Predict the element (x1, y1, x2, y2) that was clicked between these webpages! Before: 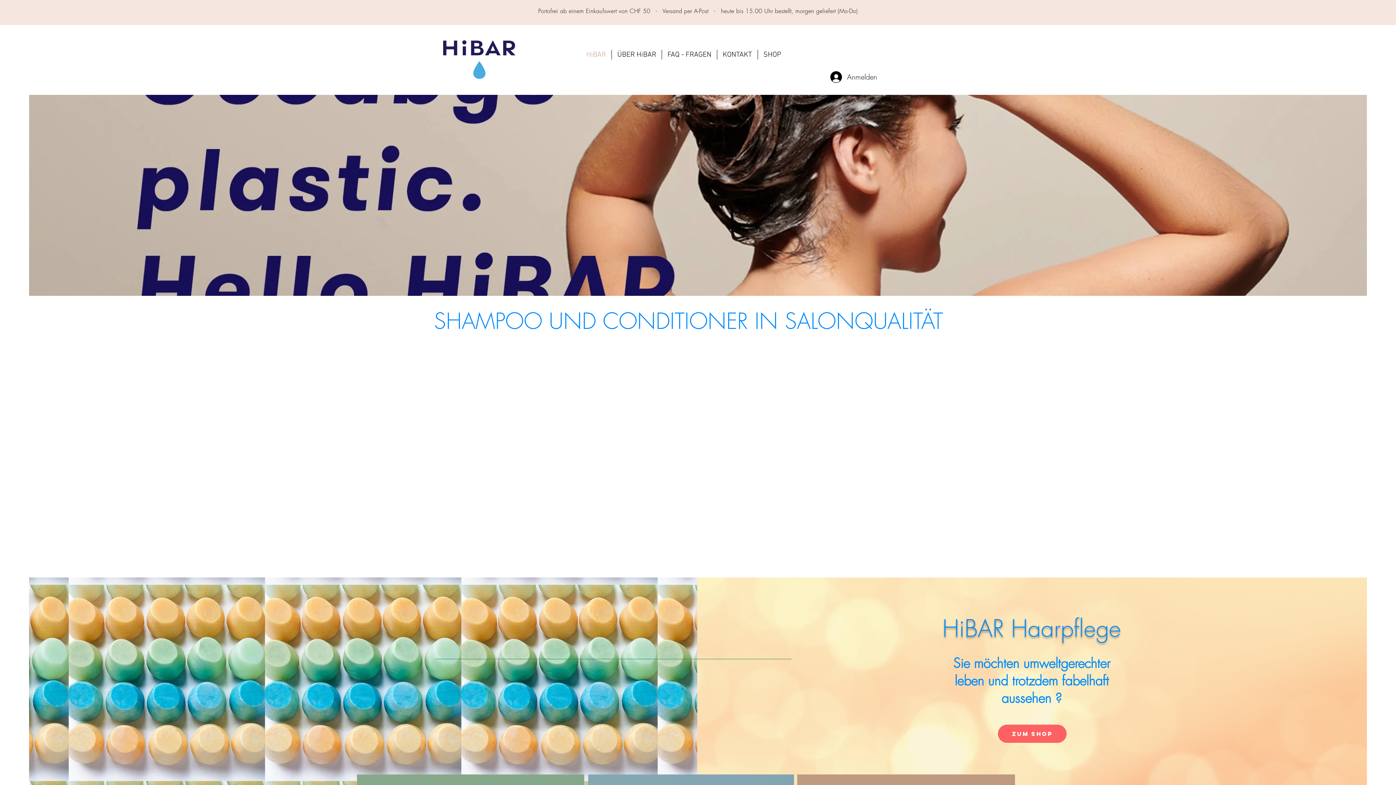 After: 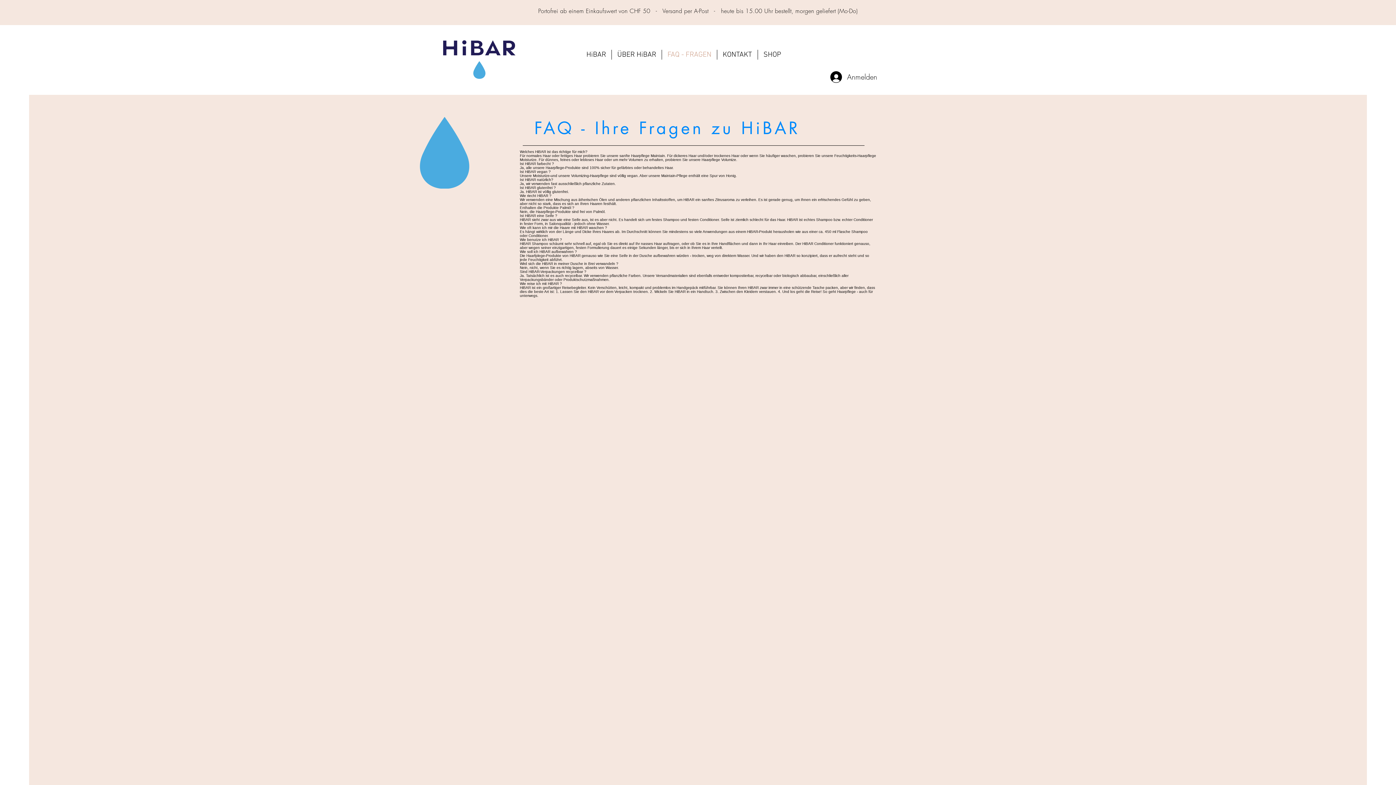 Action: bbox: (662, 49, 717, 59) label: FAQ - FRAGEN